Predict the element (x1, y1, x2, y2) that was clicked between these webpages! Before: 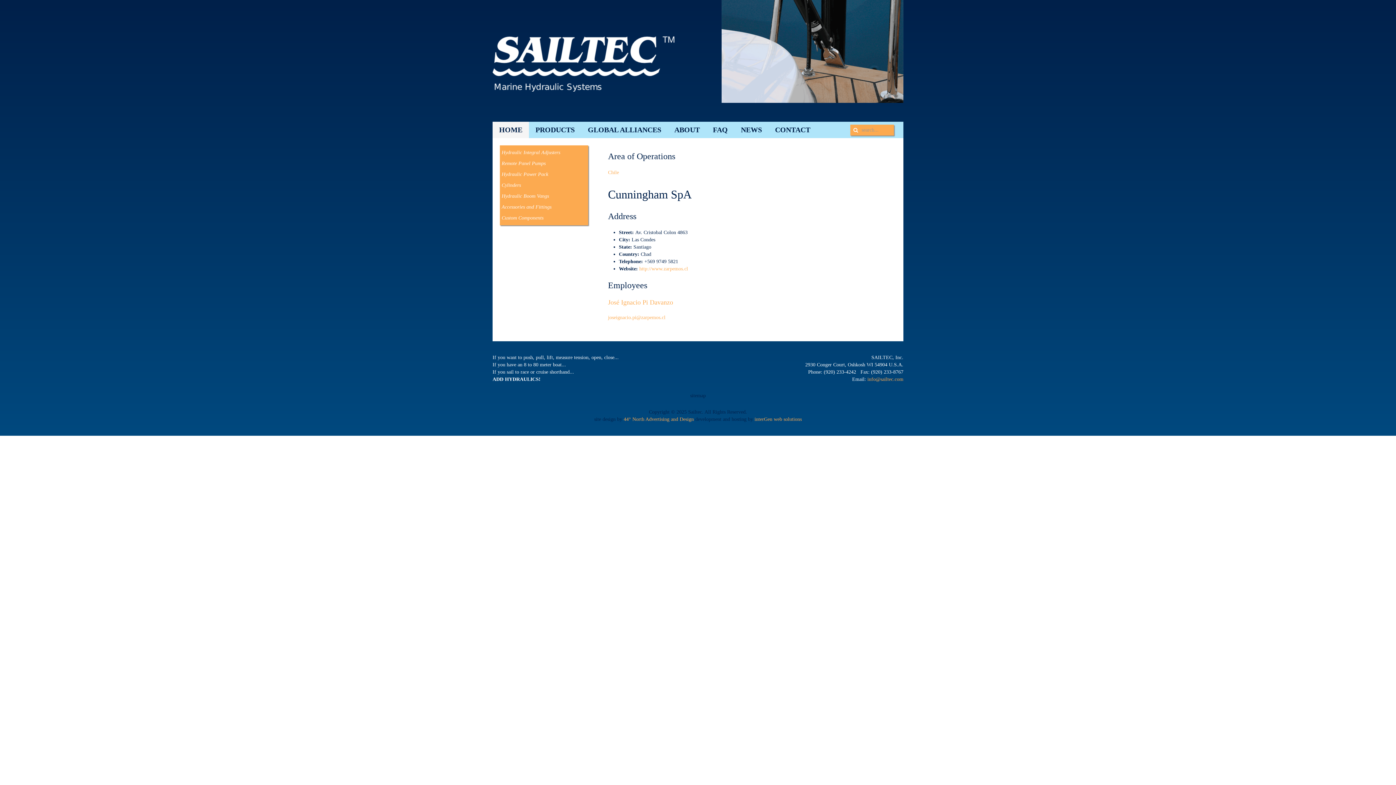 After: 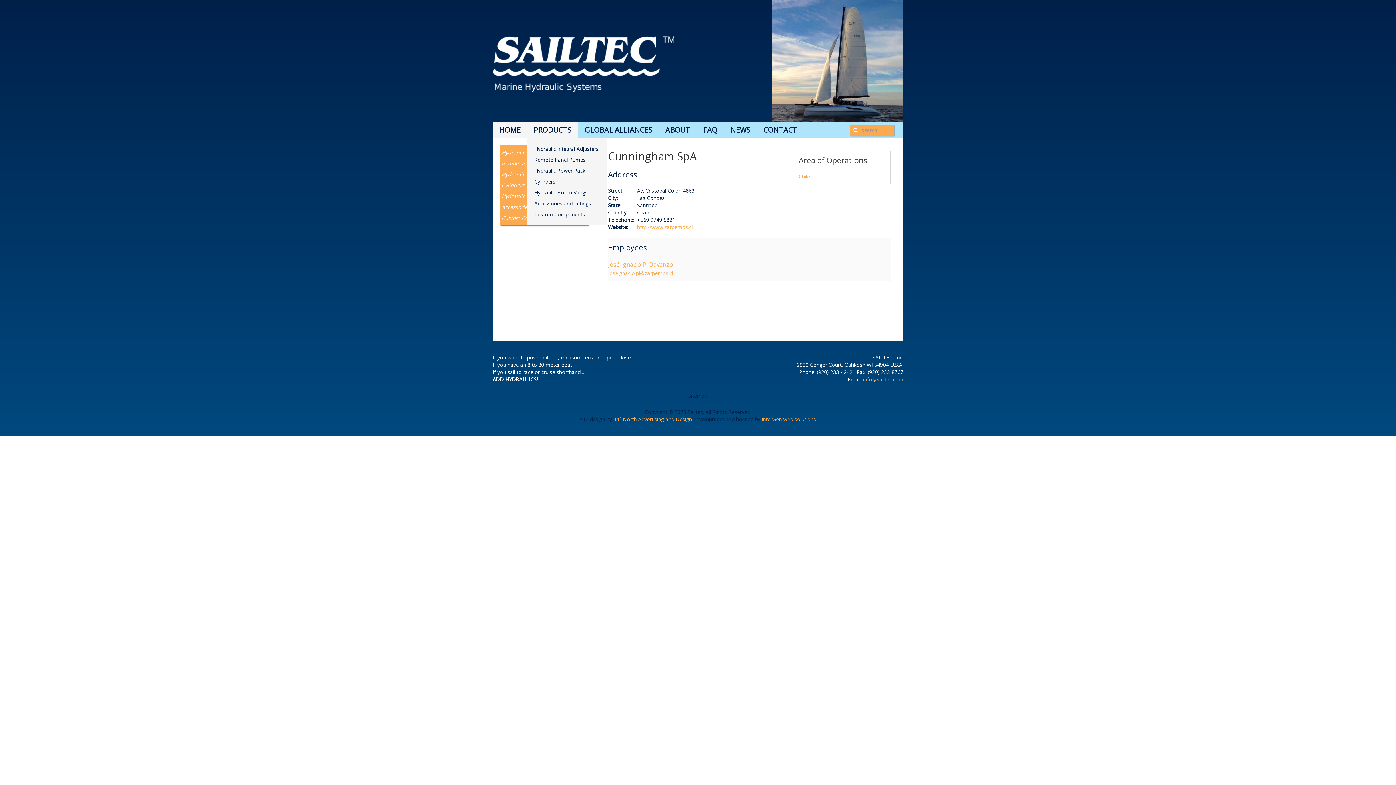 Action: bbox: (529, 121, 581, 138) label: PRODUCTS